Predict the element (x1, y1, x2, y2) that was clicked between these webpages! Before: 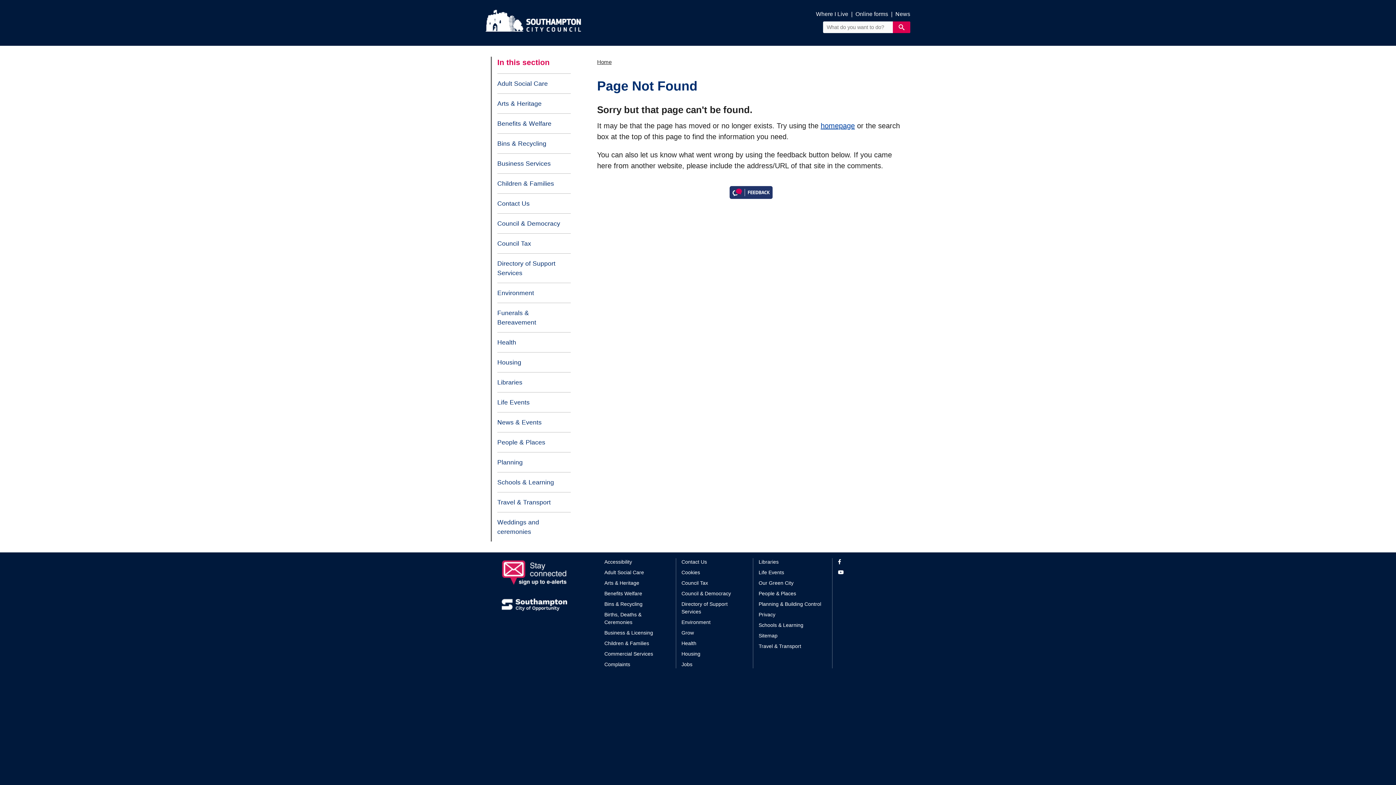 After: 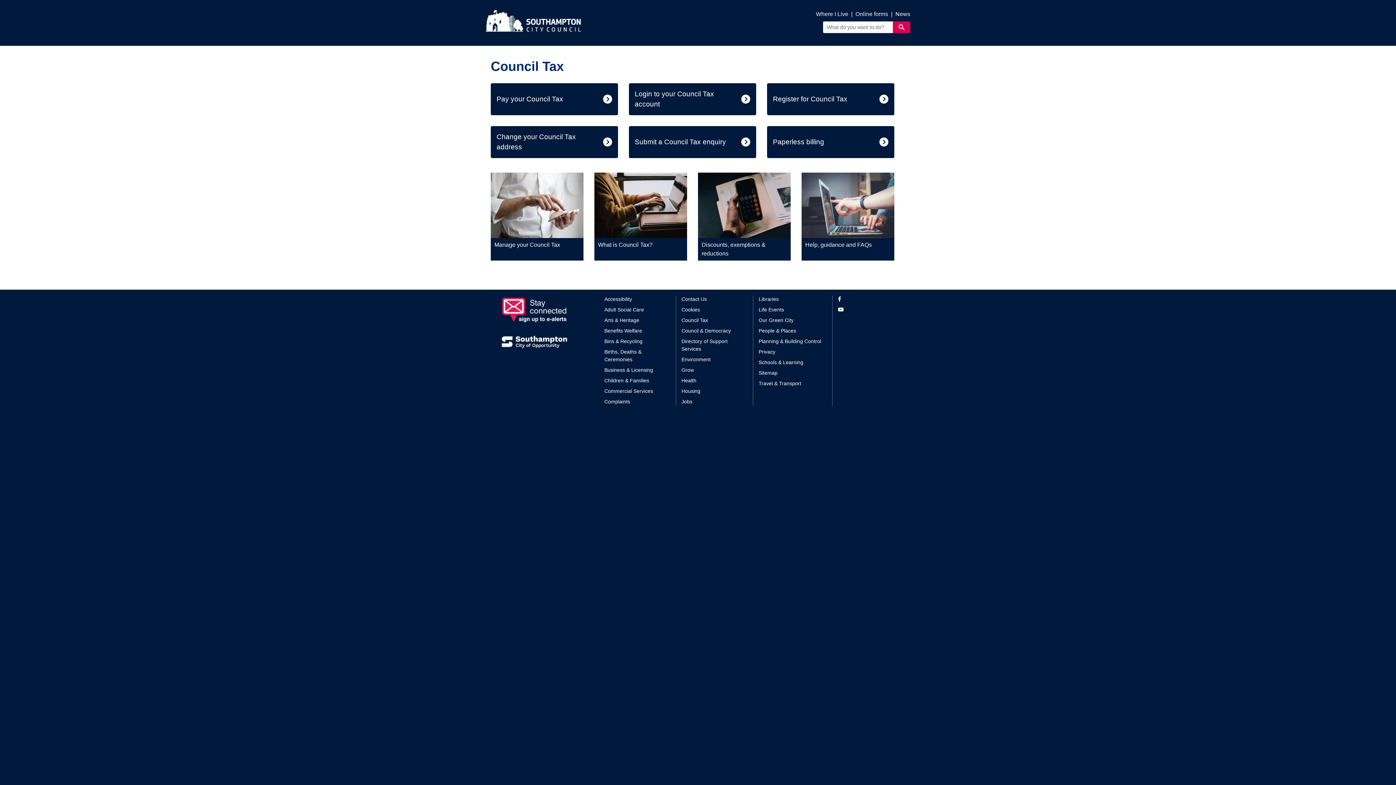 Action: label: Council Tax bbox: (681, 579, 747, 587)